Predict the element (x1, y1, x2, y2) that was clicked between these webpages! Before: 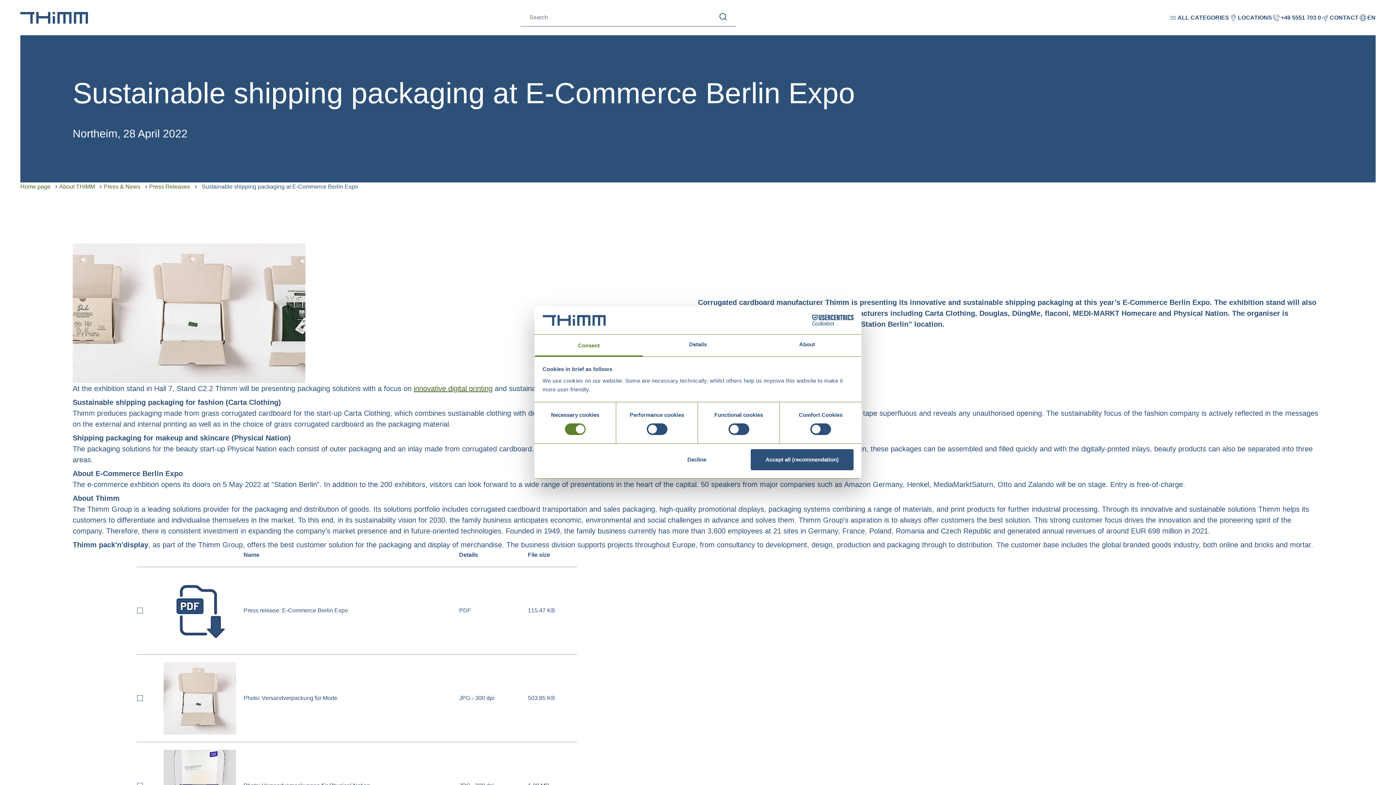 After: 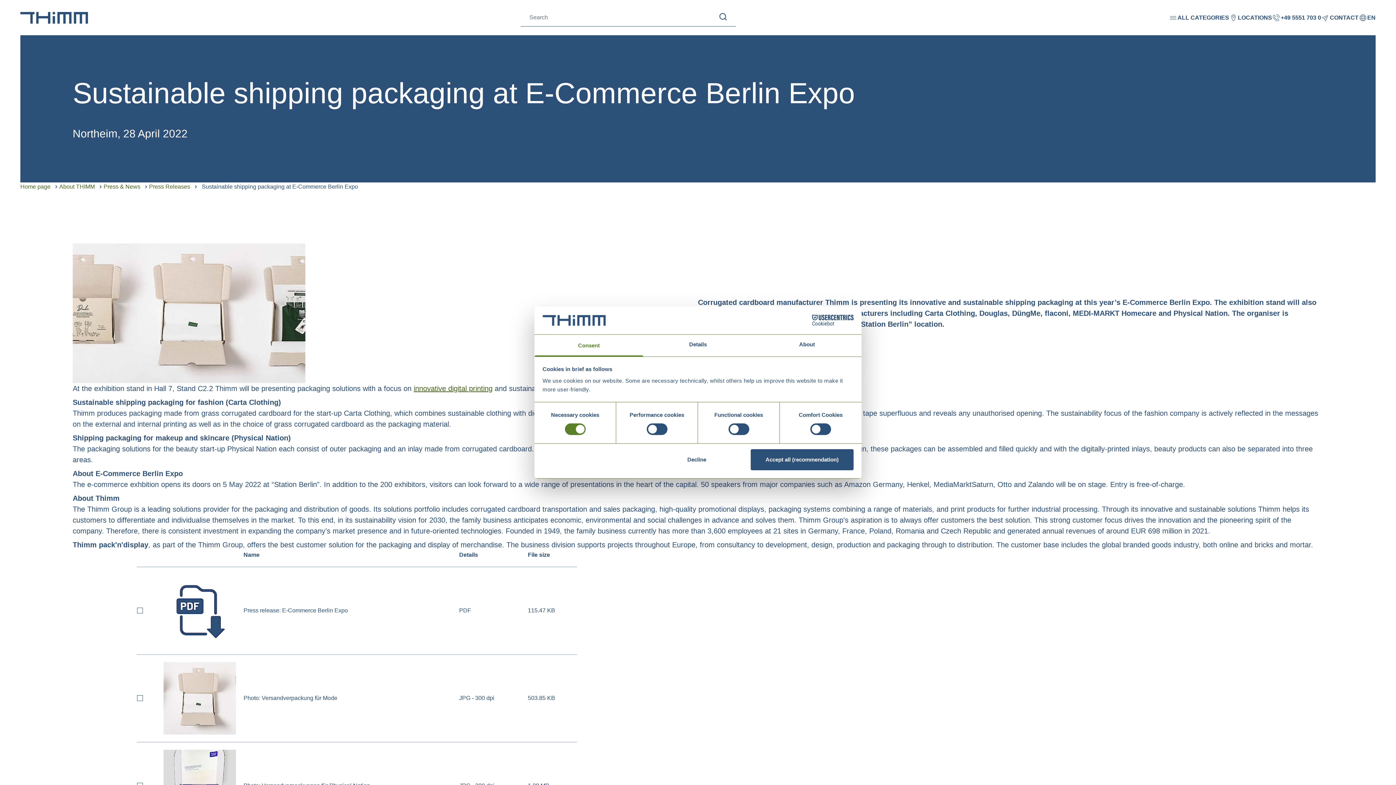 Action: bbox: (534, 334, 643, 356) label: Consent